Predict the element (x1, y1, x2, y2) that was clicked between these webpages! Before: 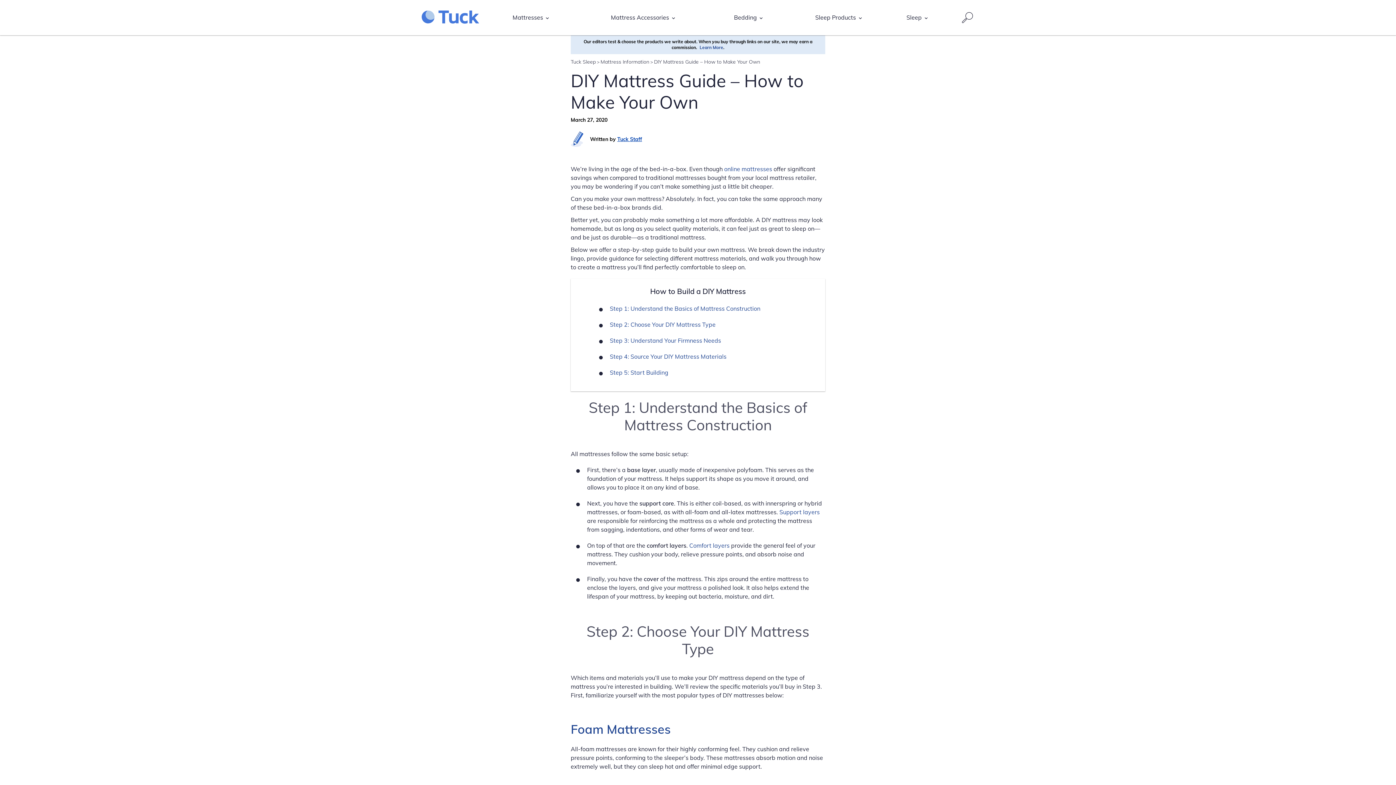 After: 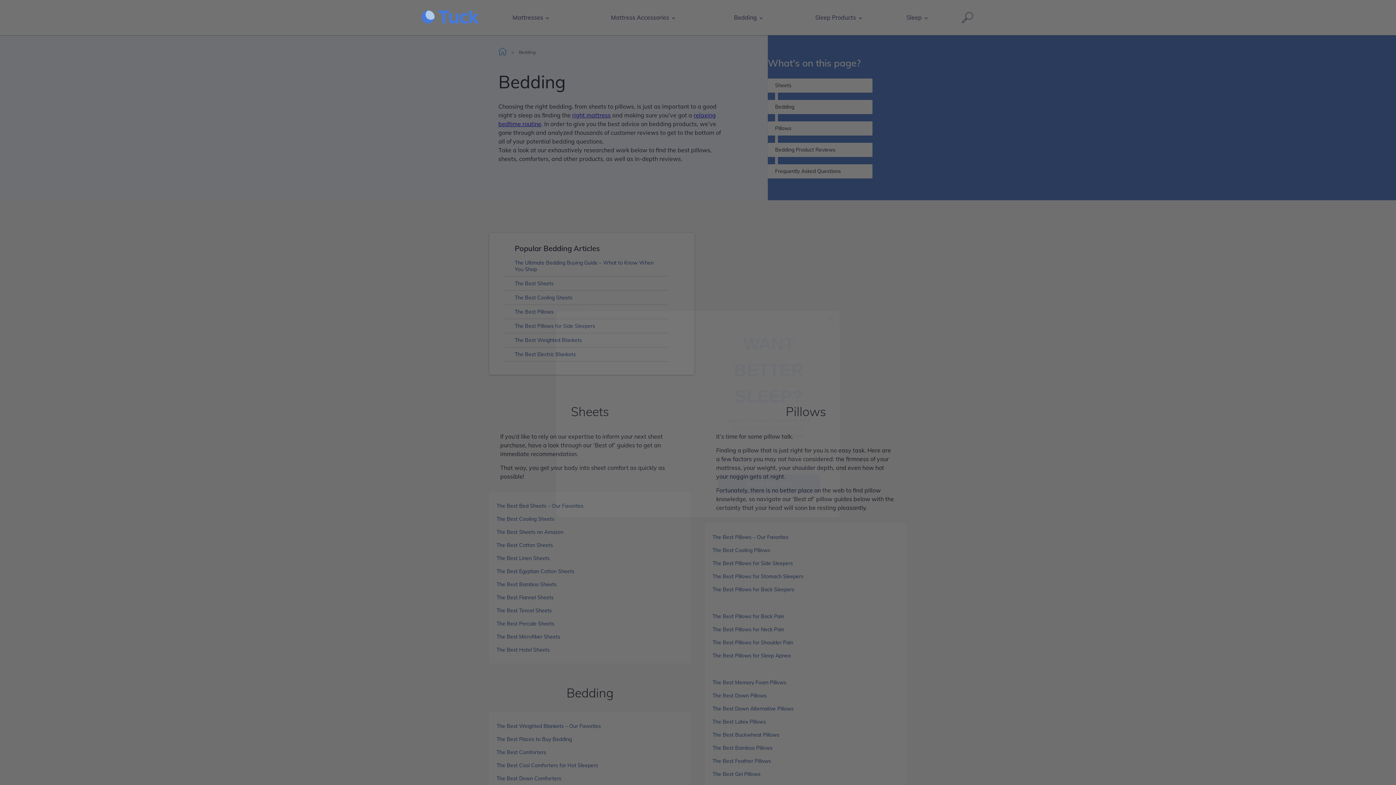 Action: bbox: (734, 13, 776, 21) label: Main Menu Bedding